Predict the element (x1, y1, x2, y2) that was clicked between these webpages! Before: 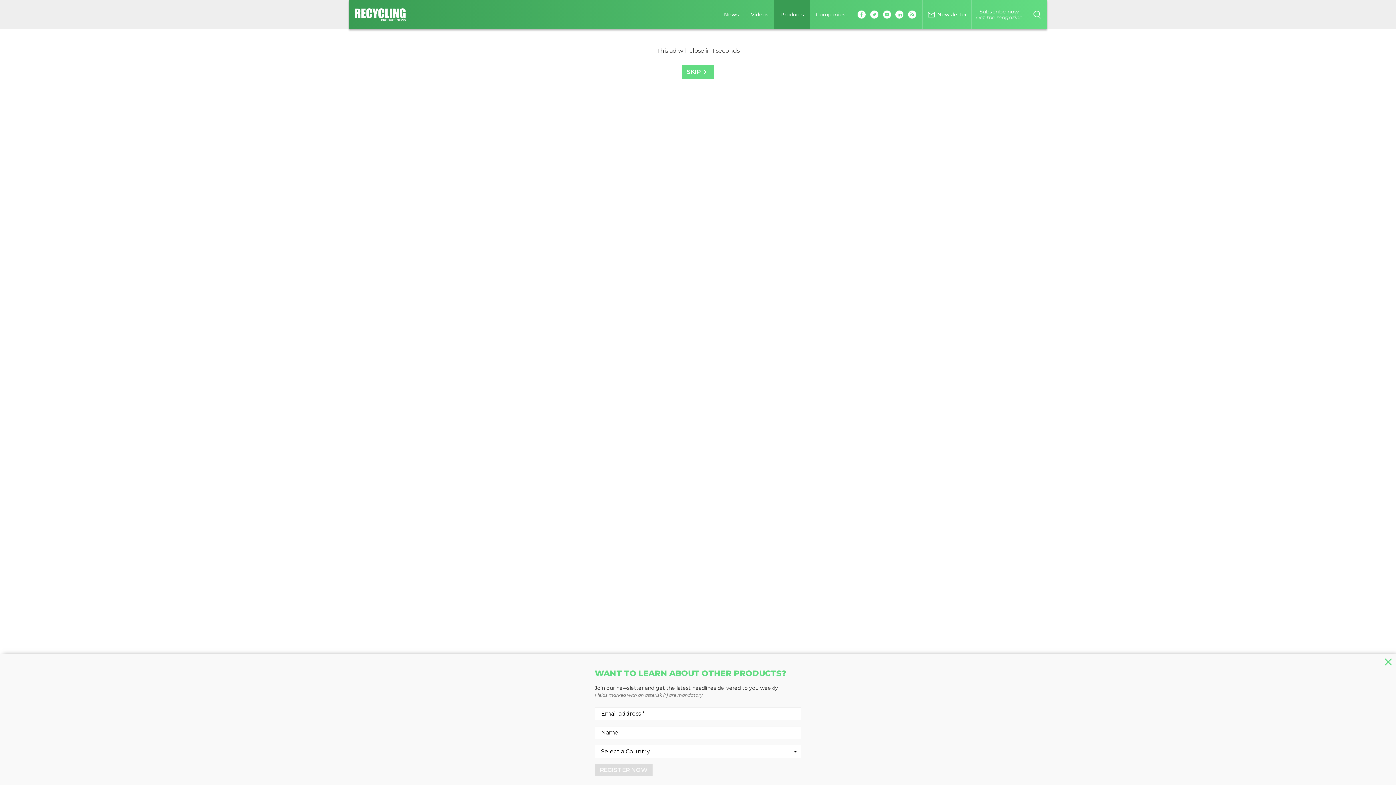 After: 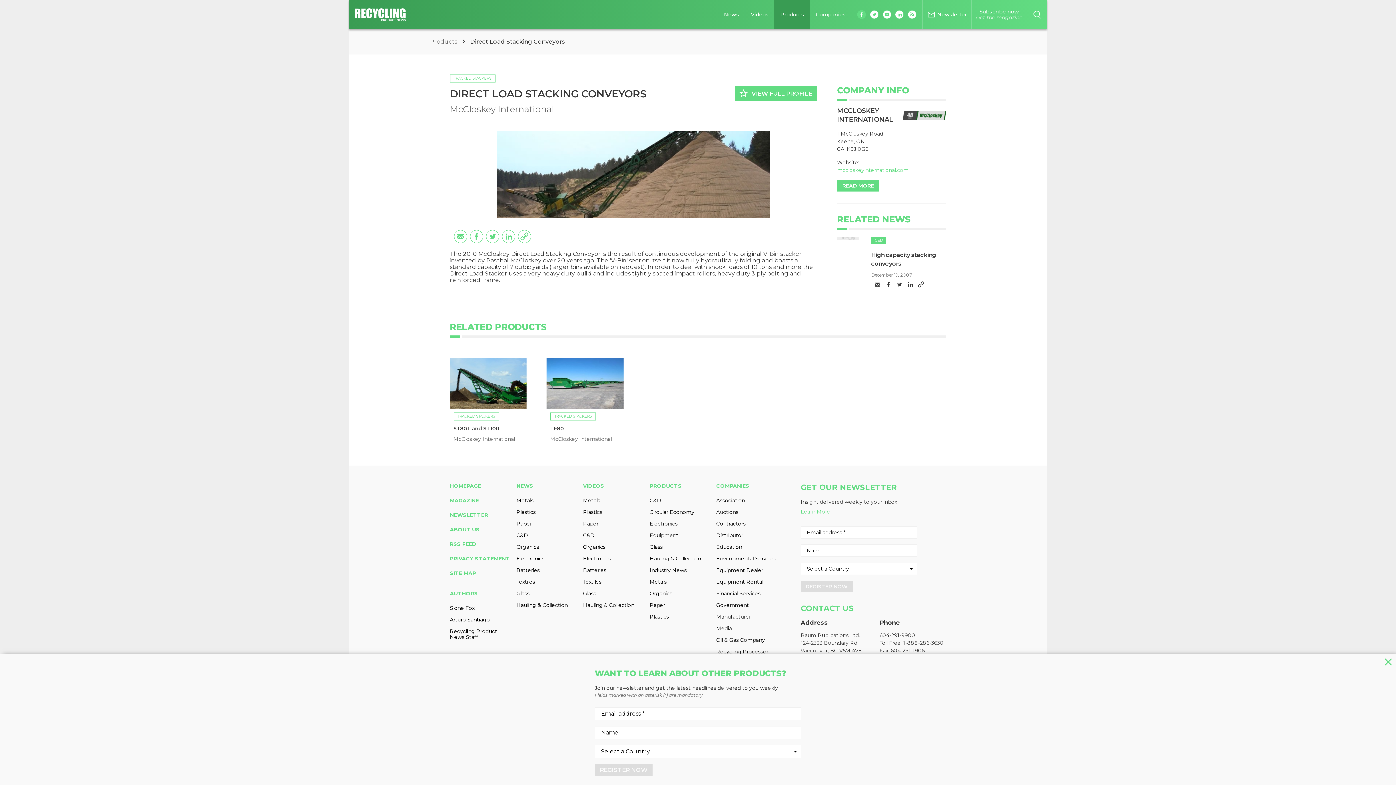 Action: bbox: (857, 10, 866, 18)